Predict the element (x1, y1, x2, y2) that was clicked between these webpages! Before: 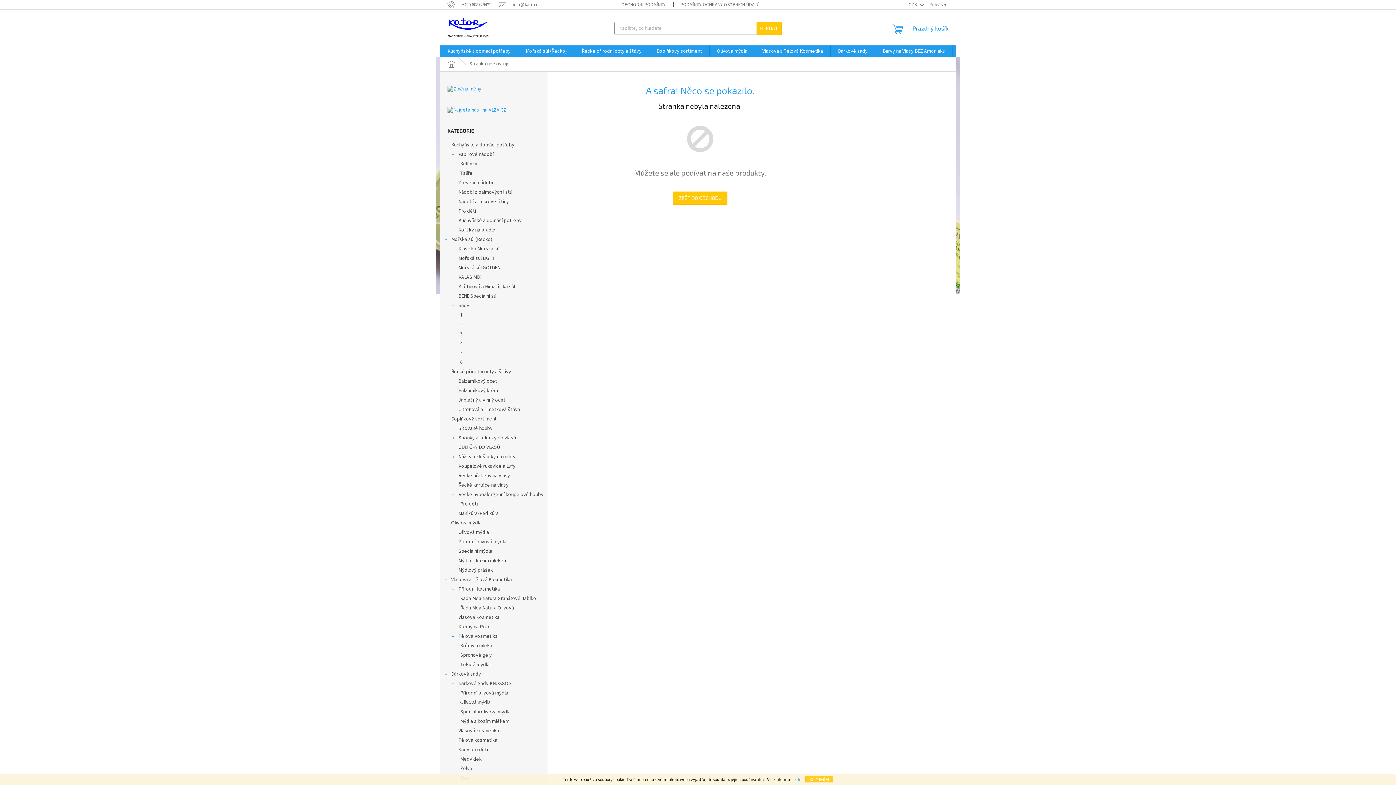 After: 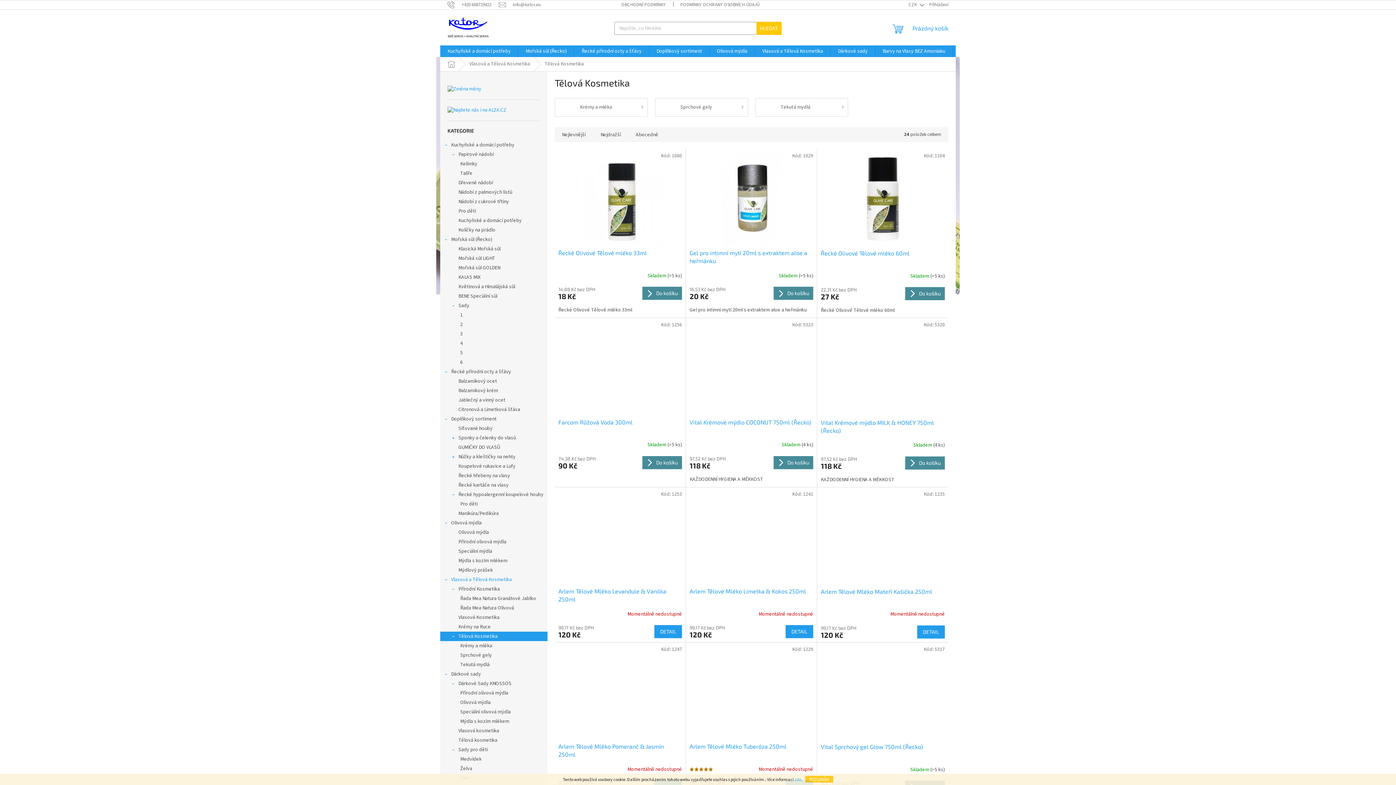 Action: bbox: (440, 632, 547, 641) label: Tělová Kosmetika
 